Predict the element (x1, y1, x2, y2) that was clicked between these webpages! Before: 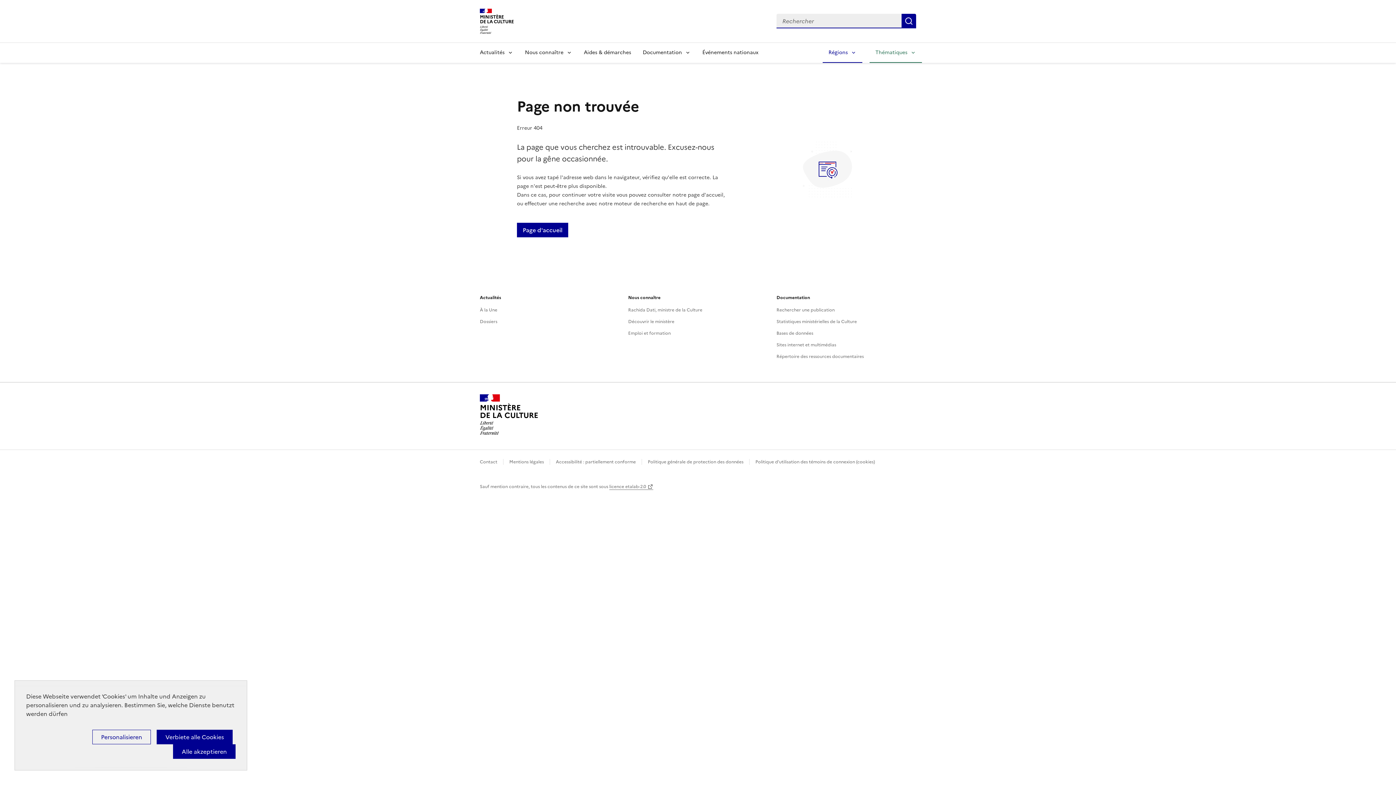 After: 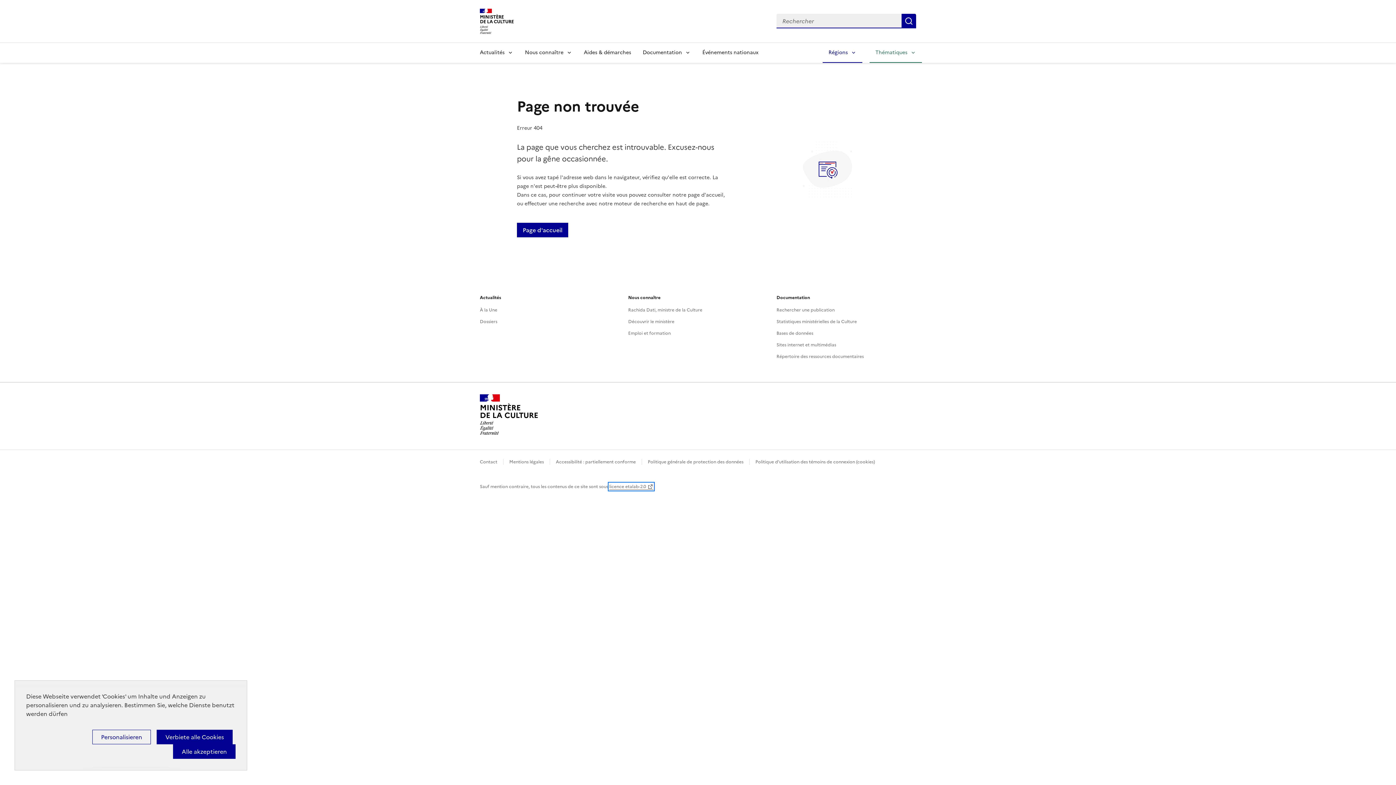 Action: bbox: (609, 483, 653, 490) label: licence etalab-2.0